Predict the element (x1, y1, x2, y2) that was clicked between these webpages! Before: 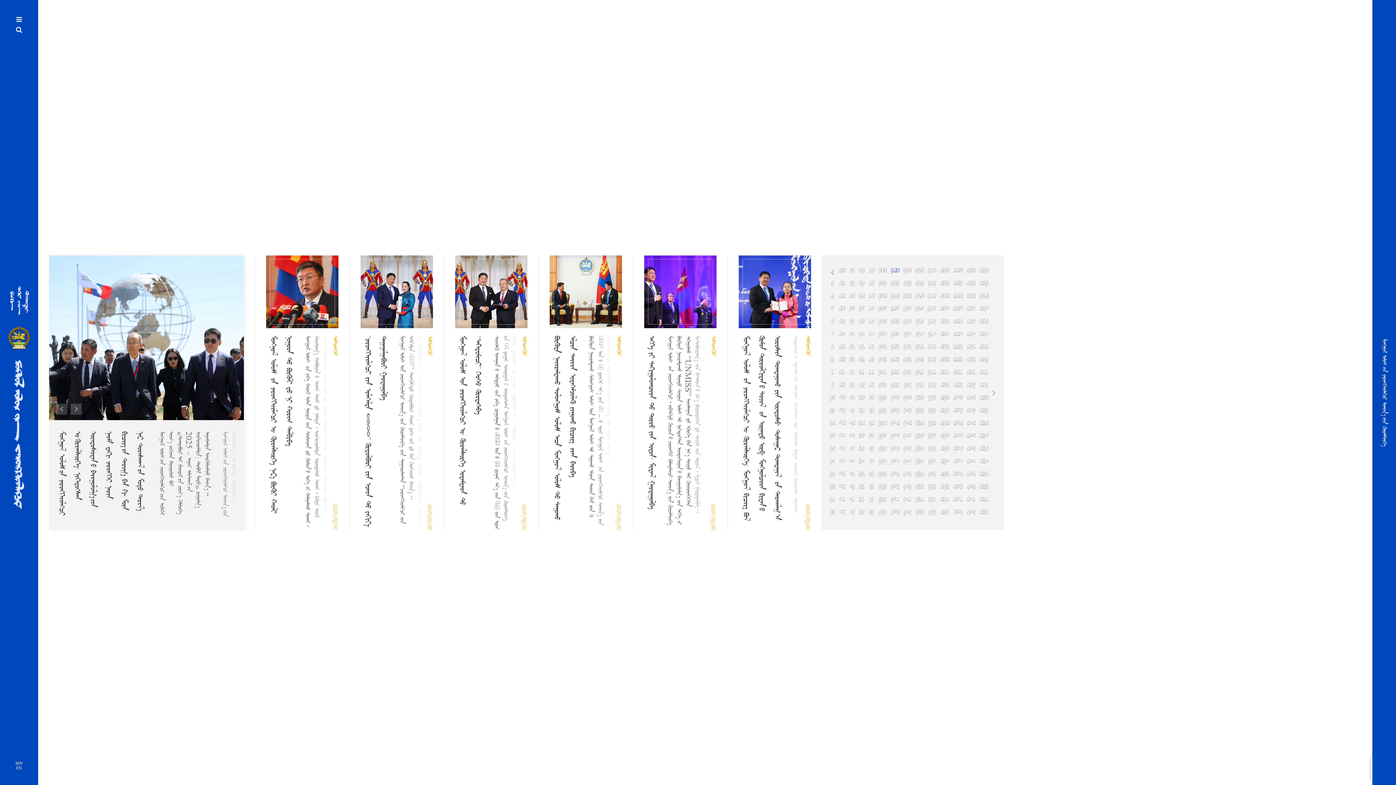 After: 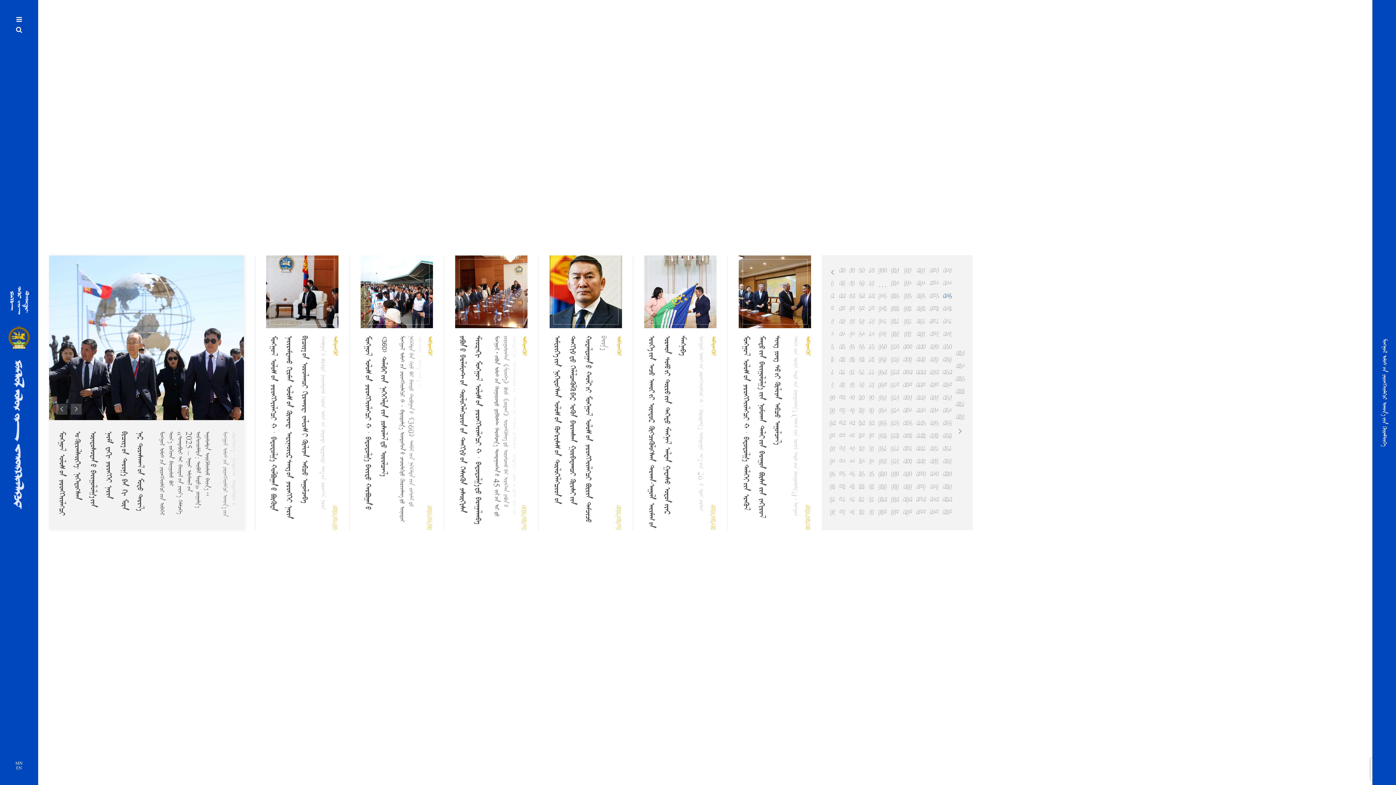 Action: bbox: (965, 470, 977, 480) label: ᠒᠕᠖